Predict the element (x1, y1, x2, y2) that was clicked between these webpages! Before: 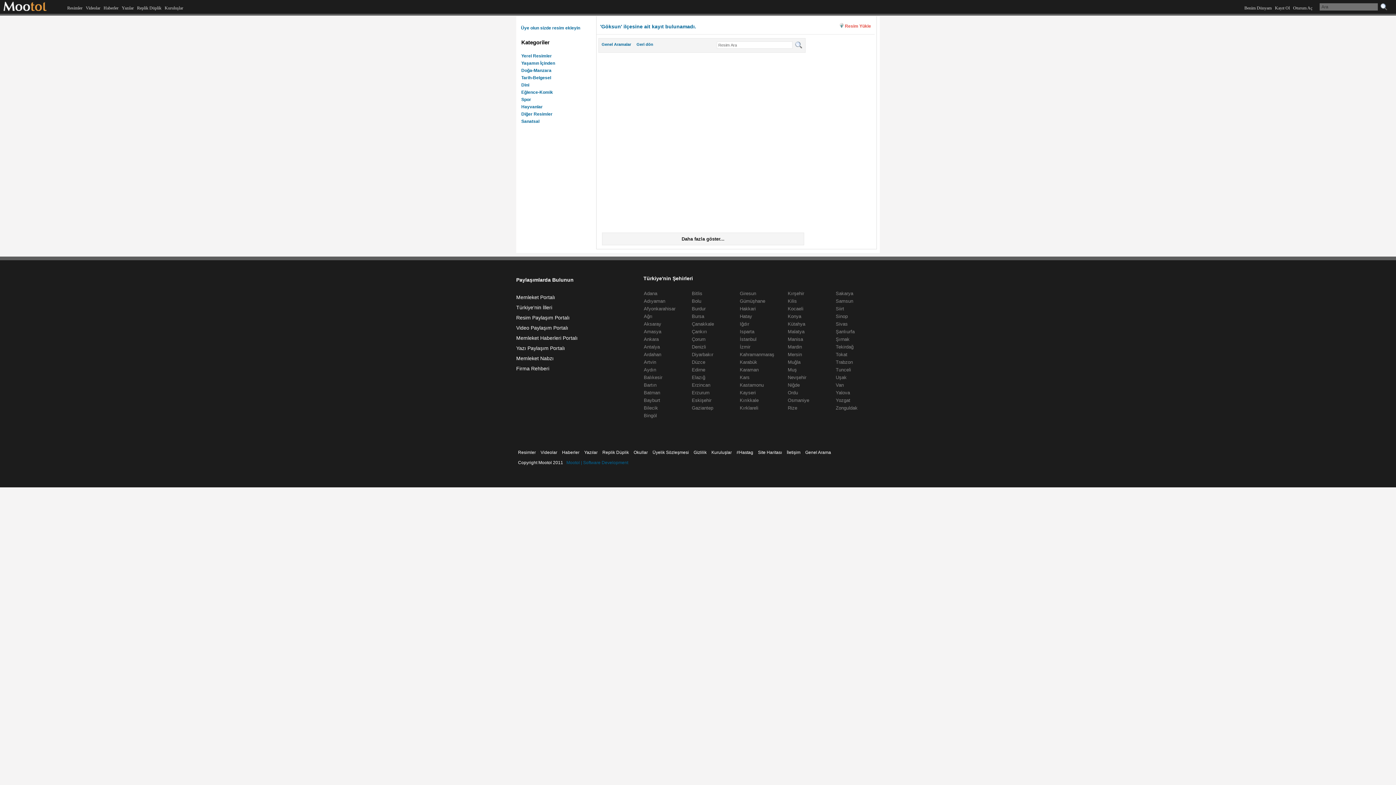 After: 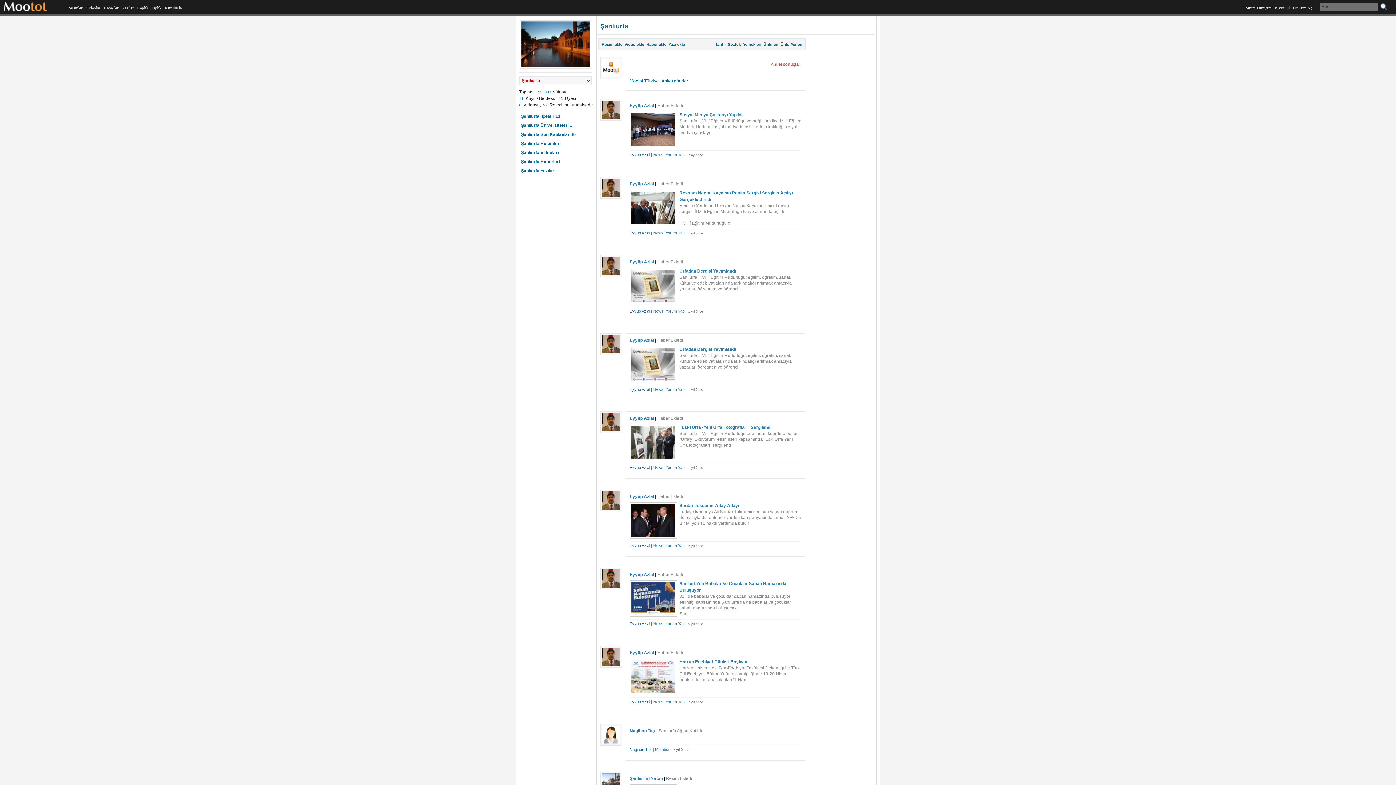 Action: label: Şanlıurfa bbox: (836, 329, 854, 334)